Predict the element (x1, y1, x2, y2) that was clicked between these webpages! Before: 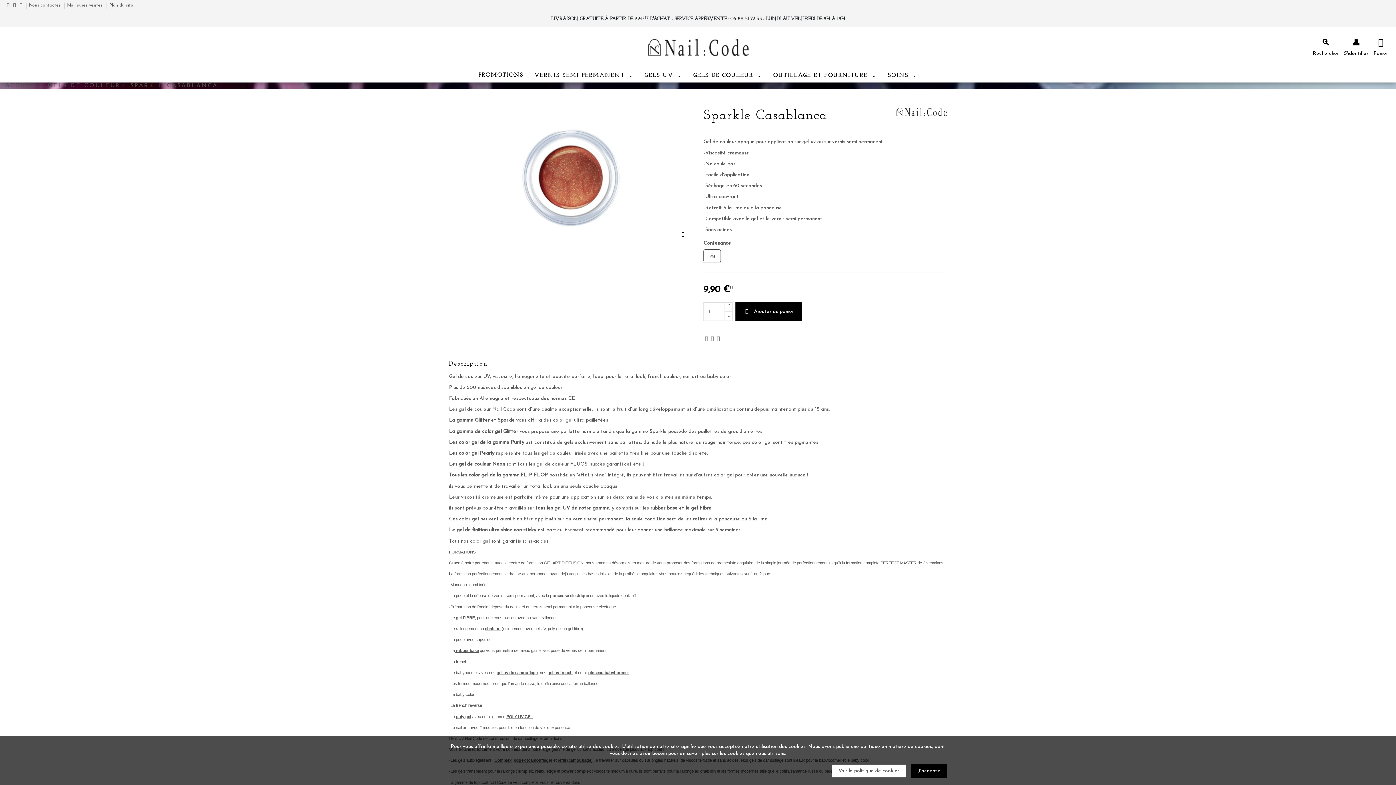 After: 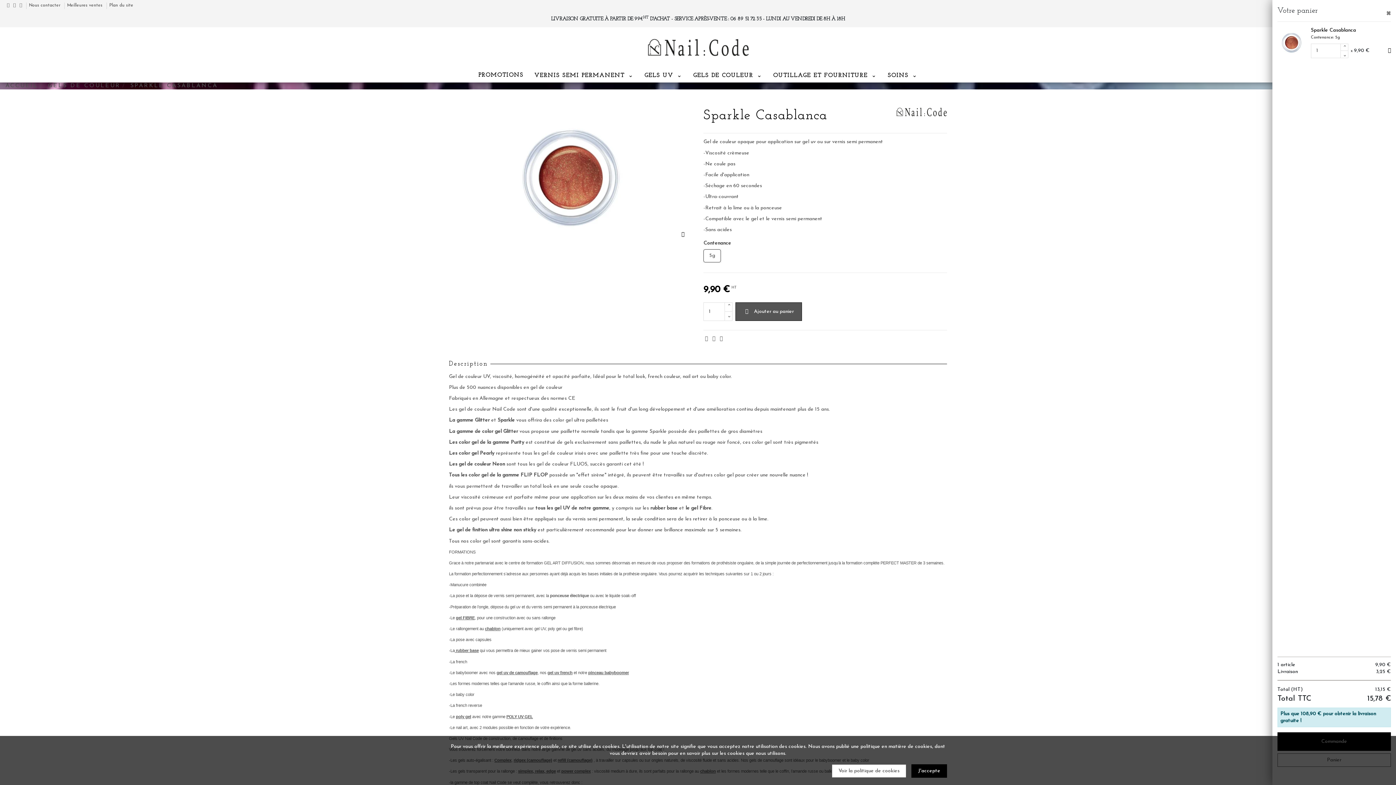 Action: bbox: (735, 302, 802, 321) label:  Ajouter au panier